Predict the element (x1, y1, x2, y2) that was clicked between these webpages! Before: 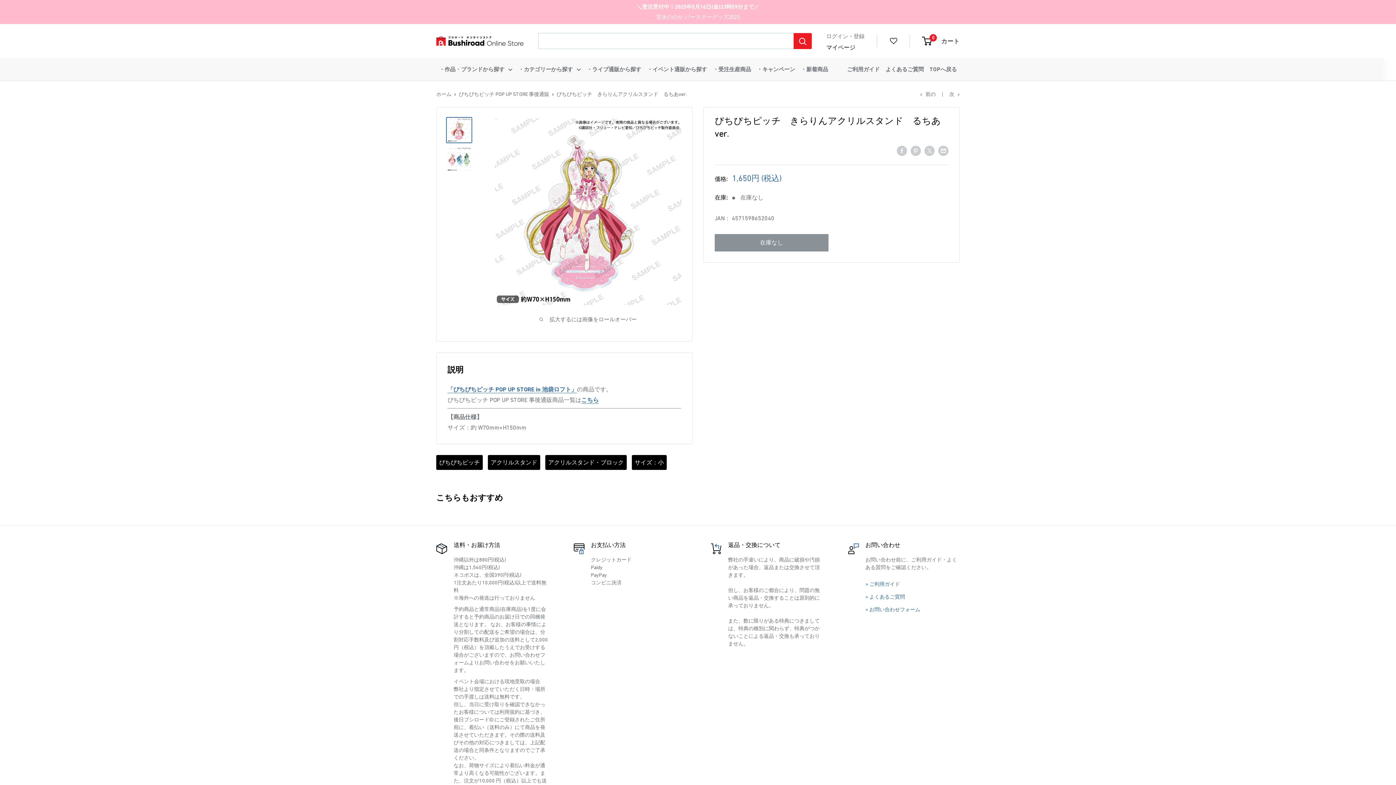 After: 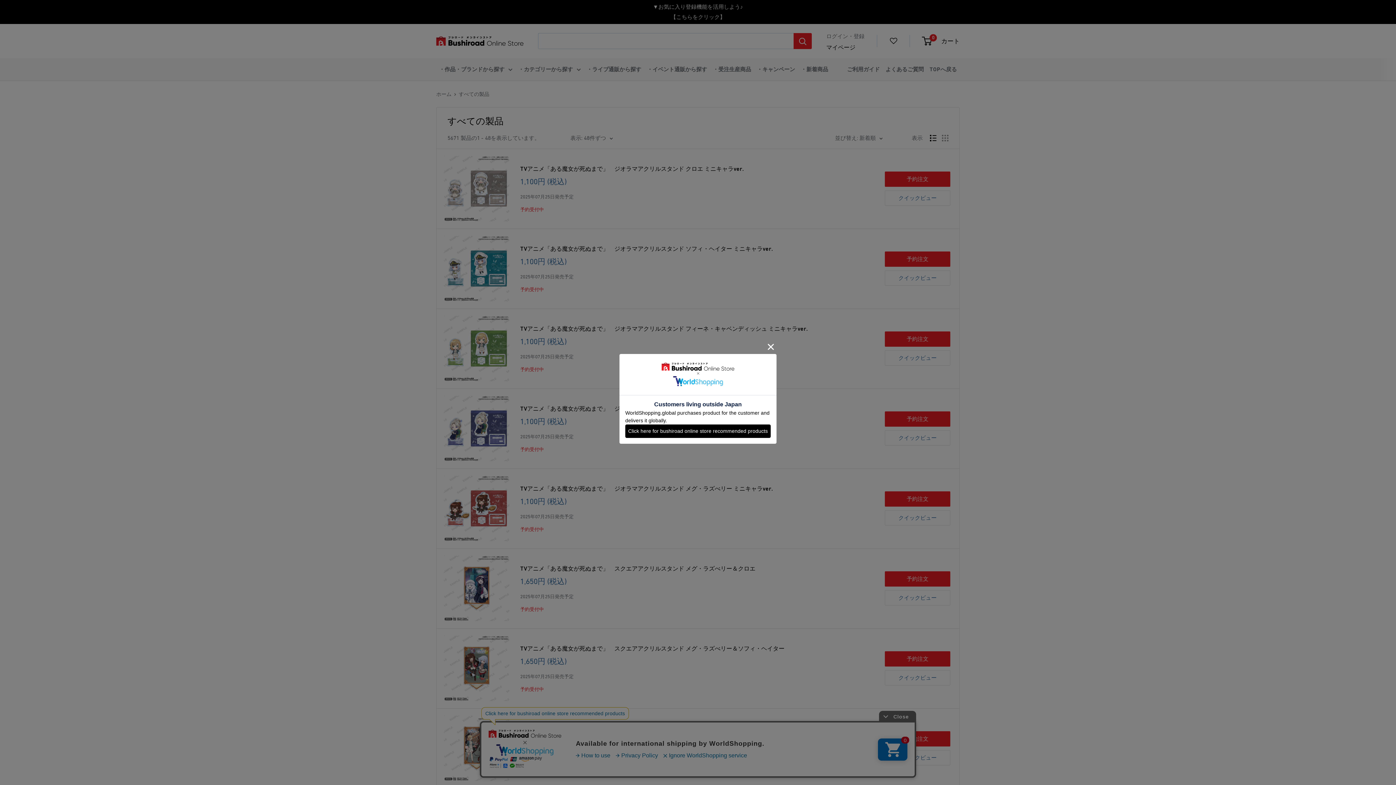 Action: label: サイズ：小 bbox: (634, 459, 664, 465)